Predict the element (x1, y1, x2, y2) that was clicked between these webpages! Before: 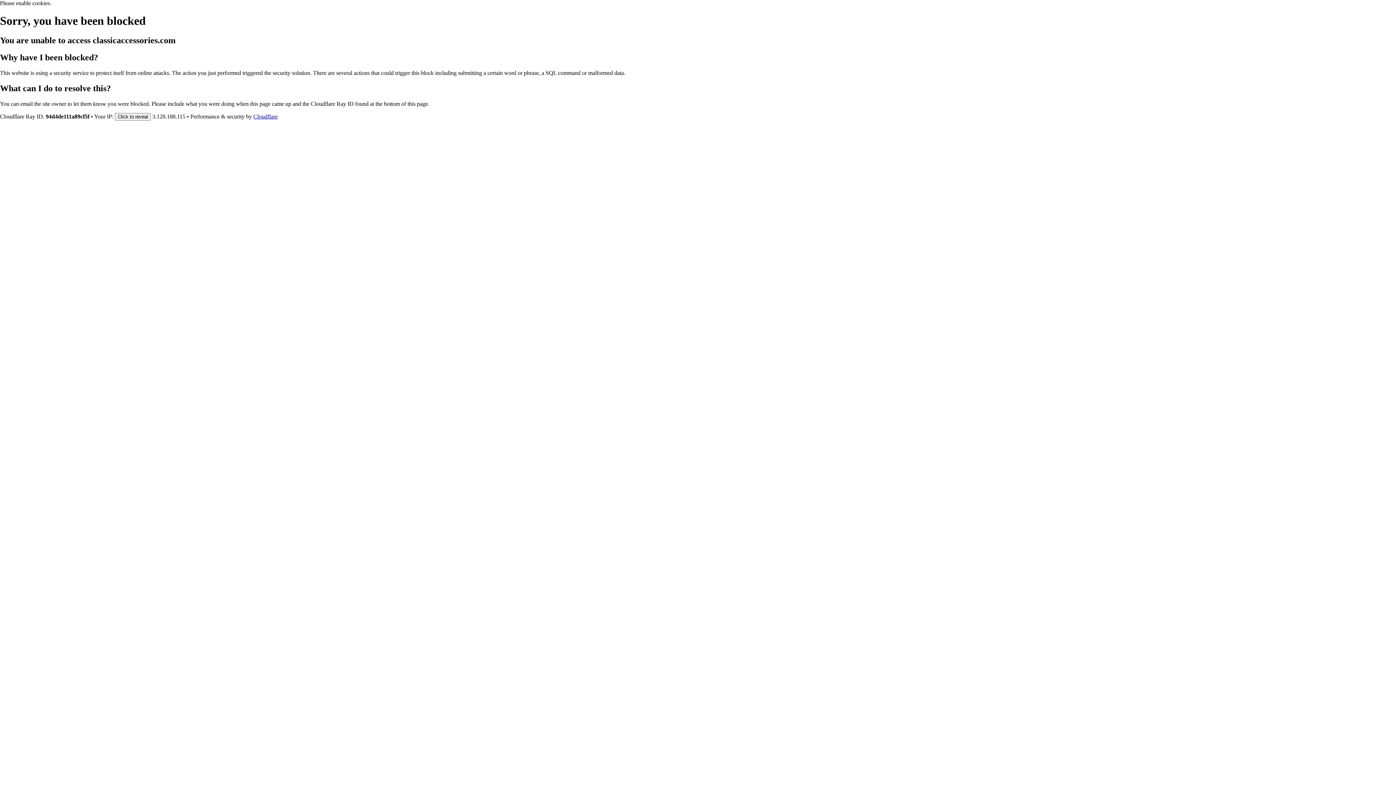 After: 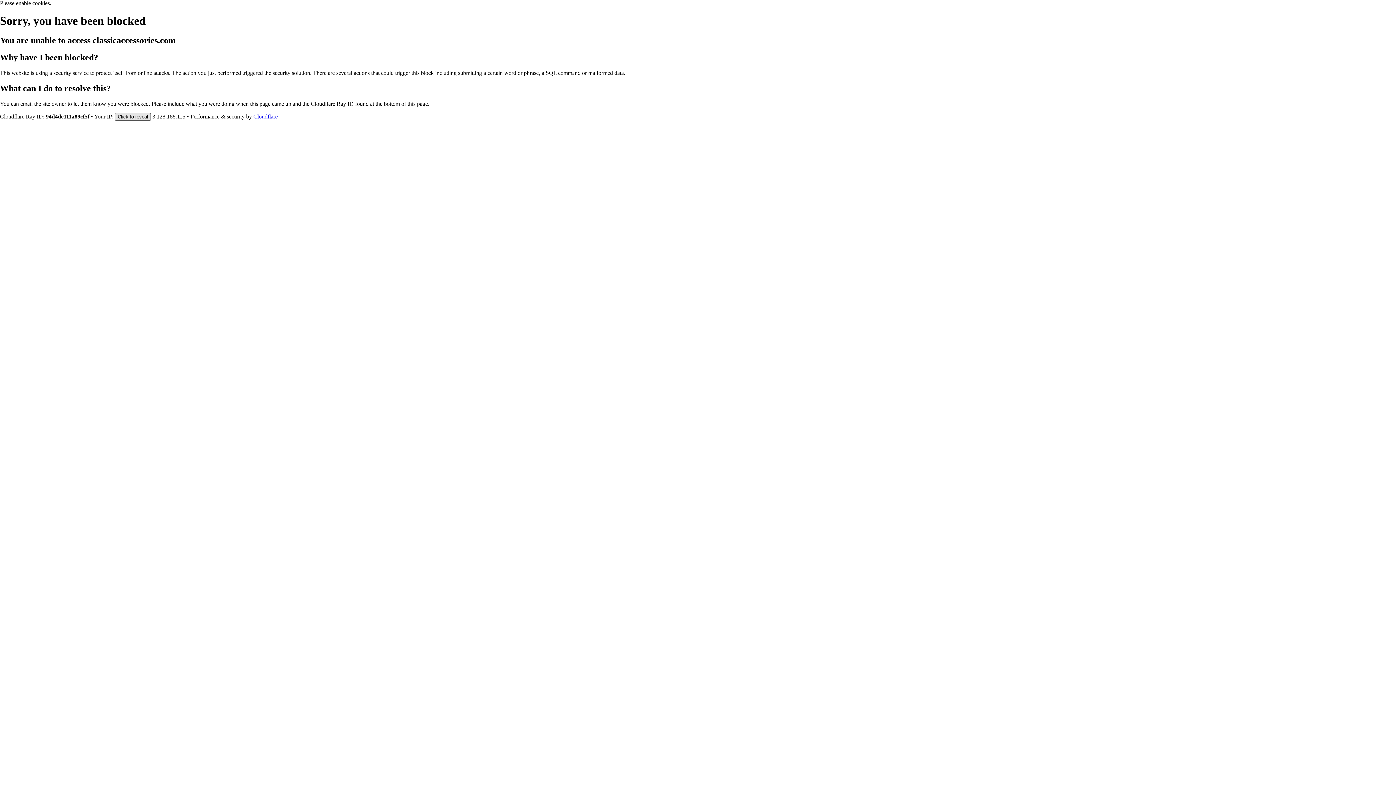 Action: bbox: (114, 112, 150, 120) label: Click to reveal